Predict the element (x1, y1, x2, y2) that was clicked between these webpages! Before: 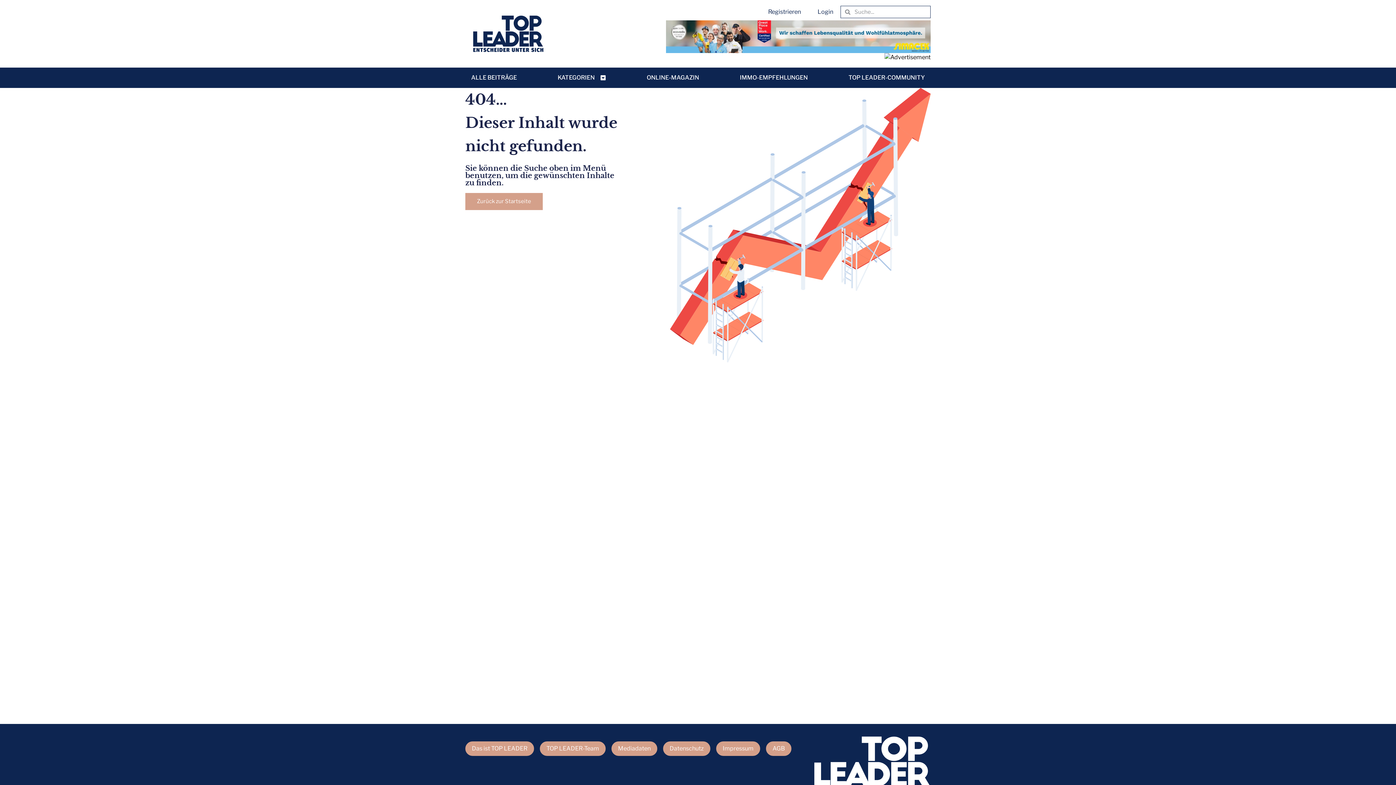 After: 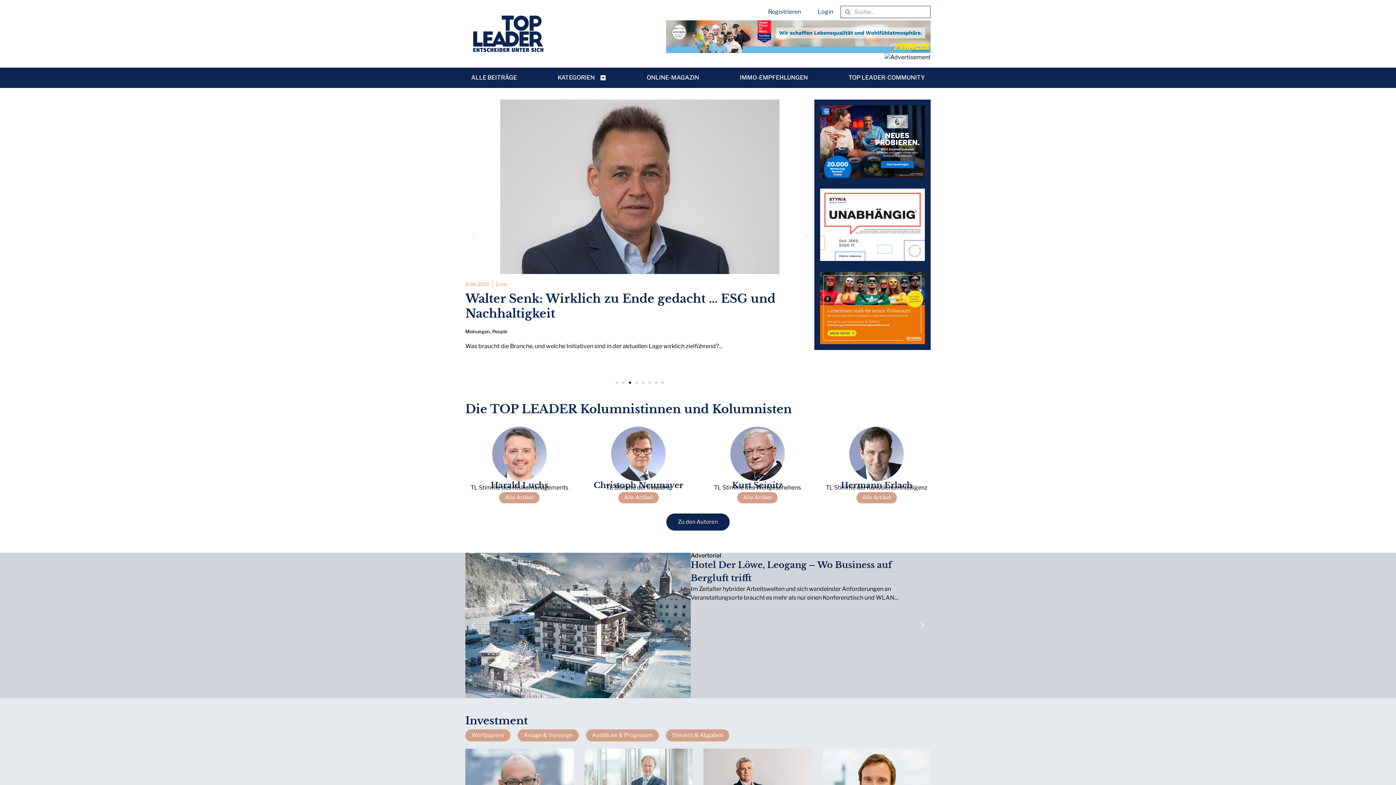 Action: bbox: (465, 193, 542, 210) label: Zurück zur Startseite